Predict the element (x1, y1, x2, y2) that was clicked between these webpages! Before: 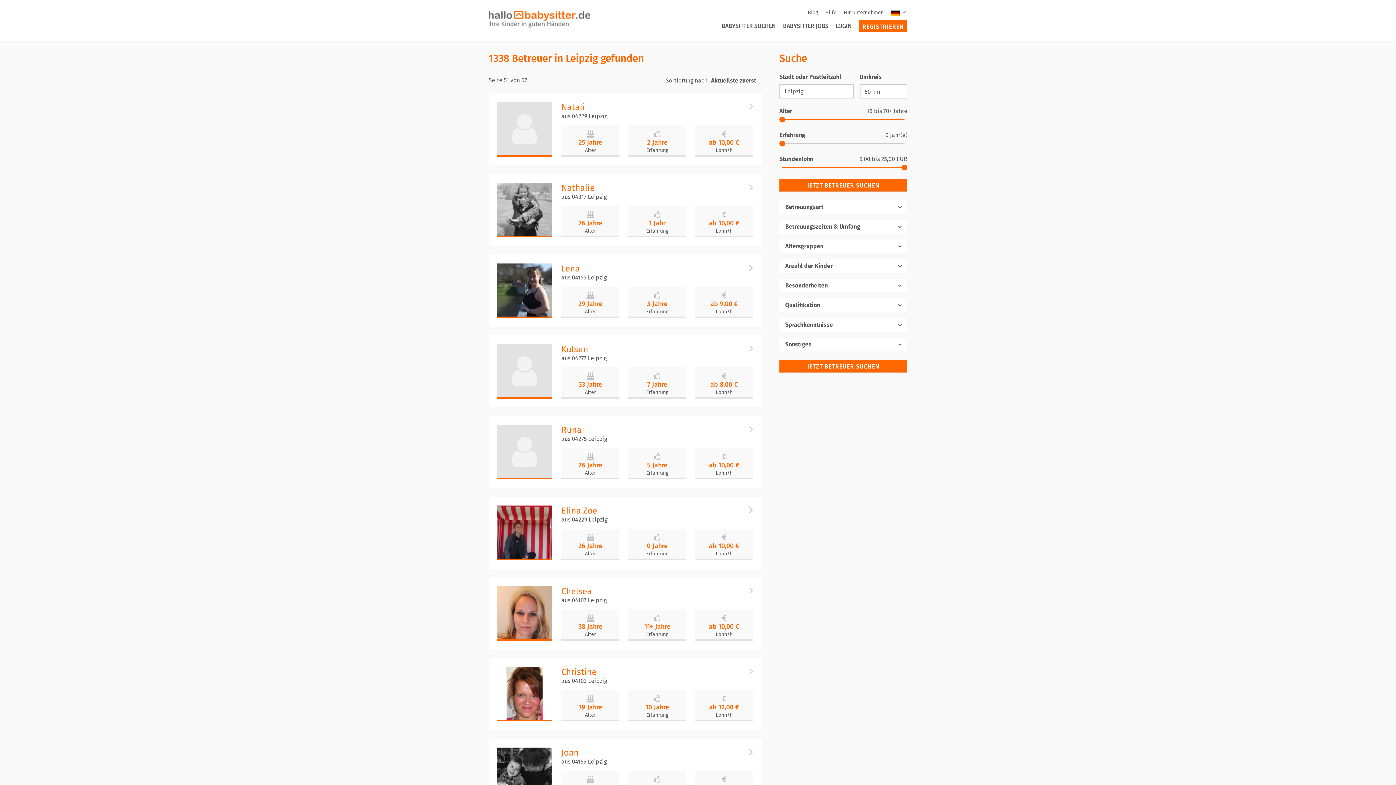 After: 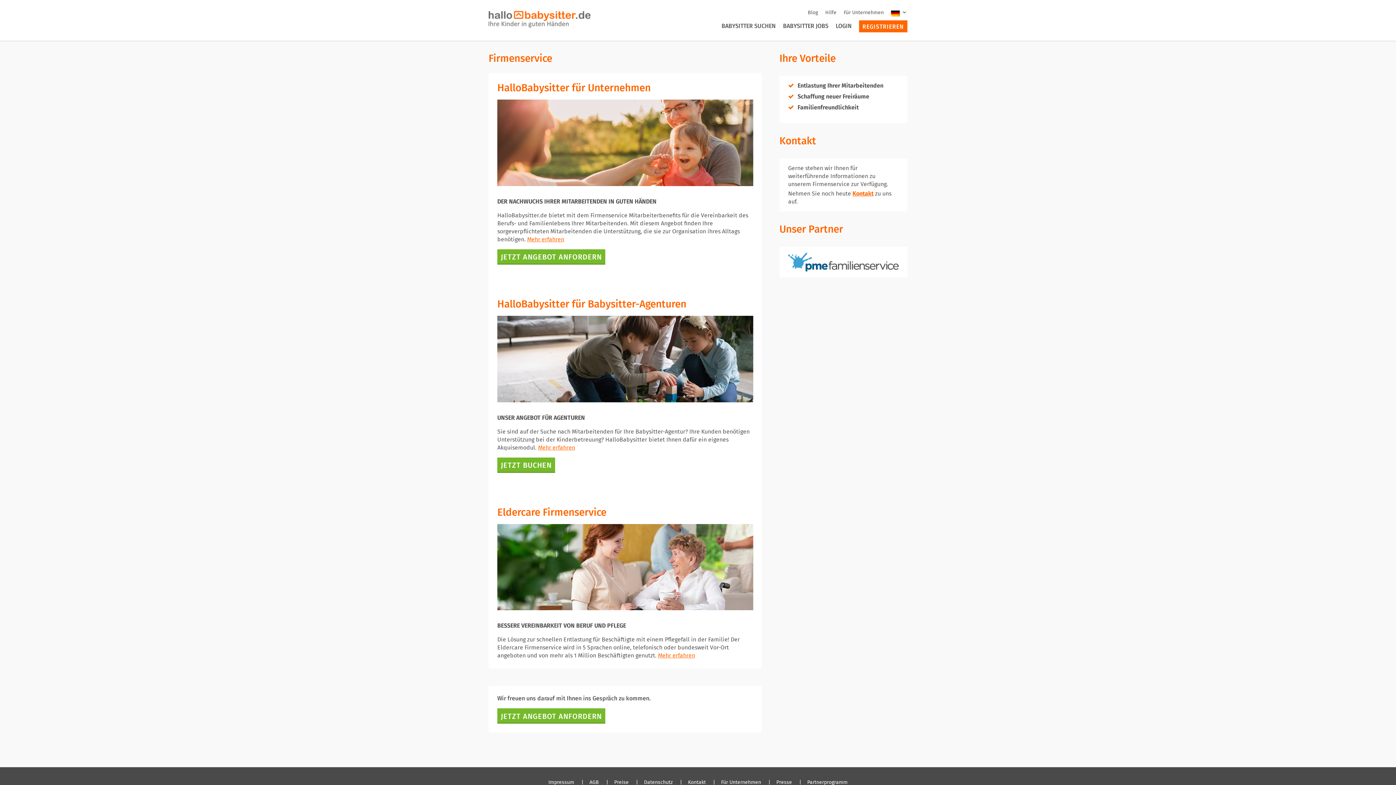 Action: bbox: (844, 9, 884, 16) label: Für Unternehmen